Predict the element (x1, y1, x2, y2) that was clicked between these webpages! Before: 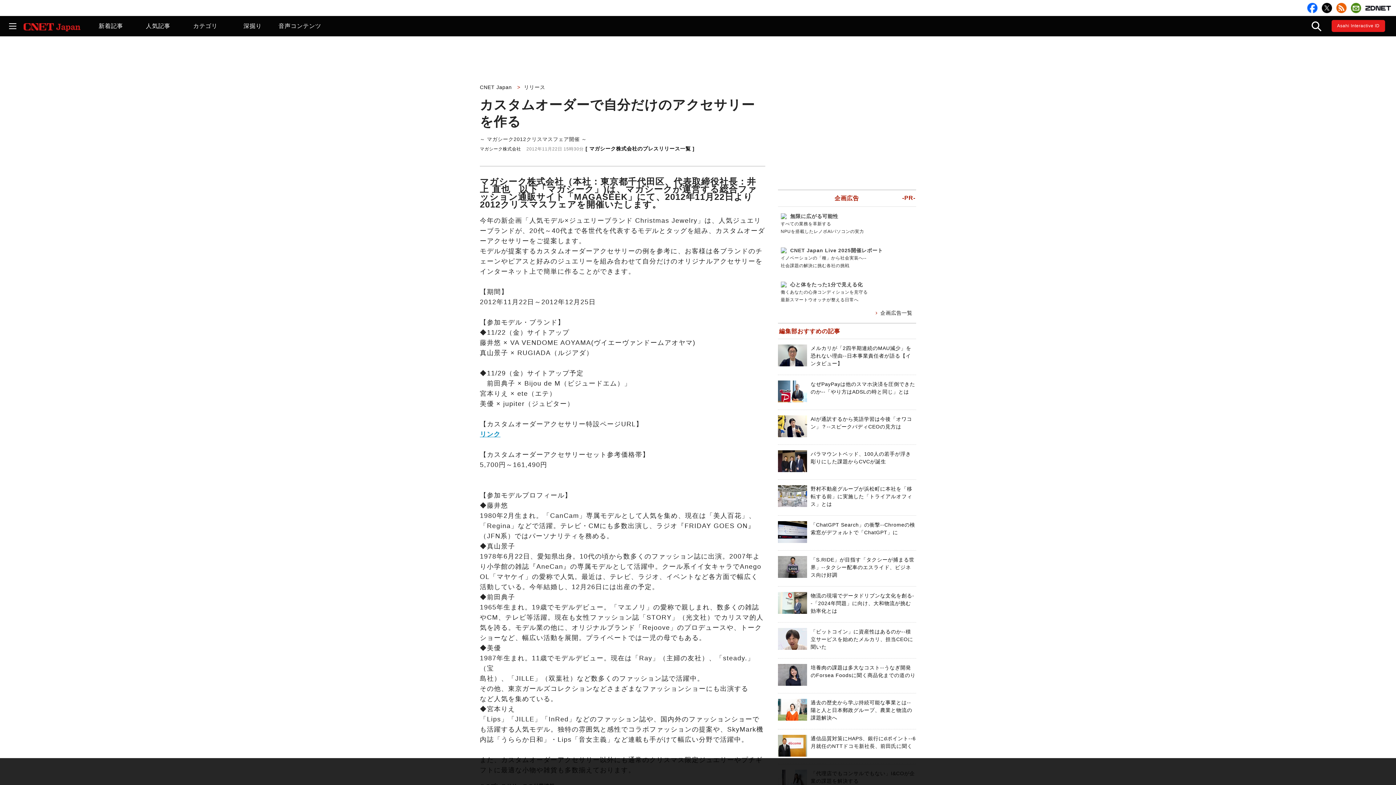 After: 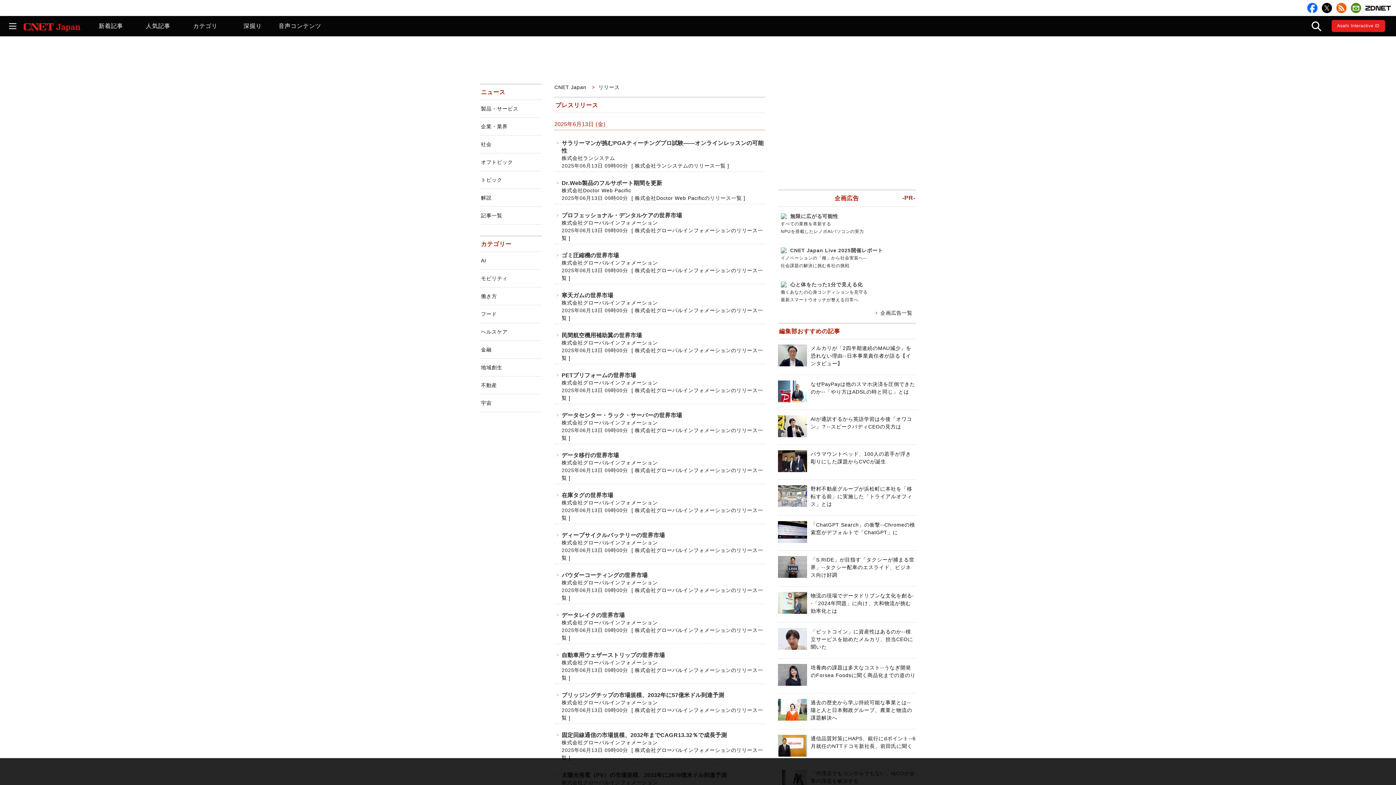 Action: label: リリース bbox: (524, 84, 547, 90)